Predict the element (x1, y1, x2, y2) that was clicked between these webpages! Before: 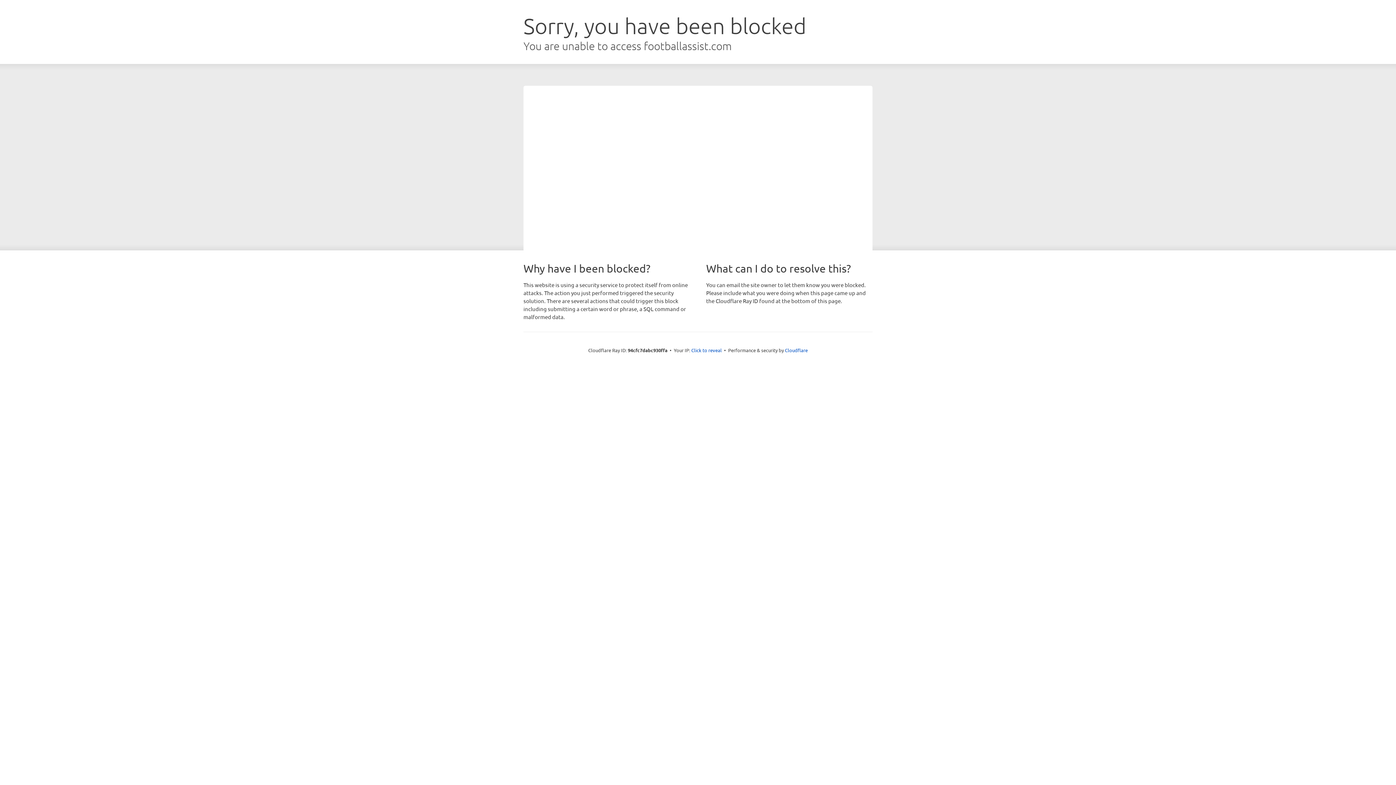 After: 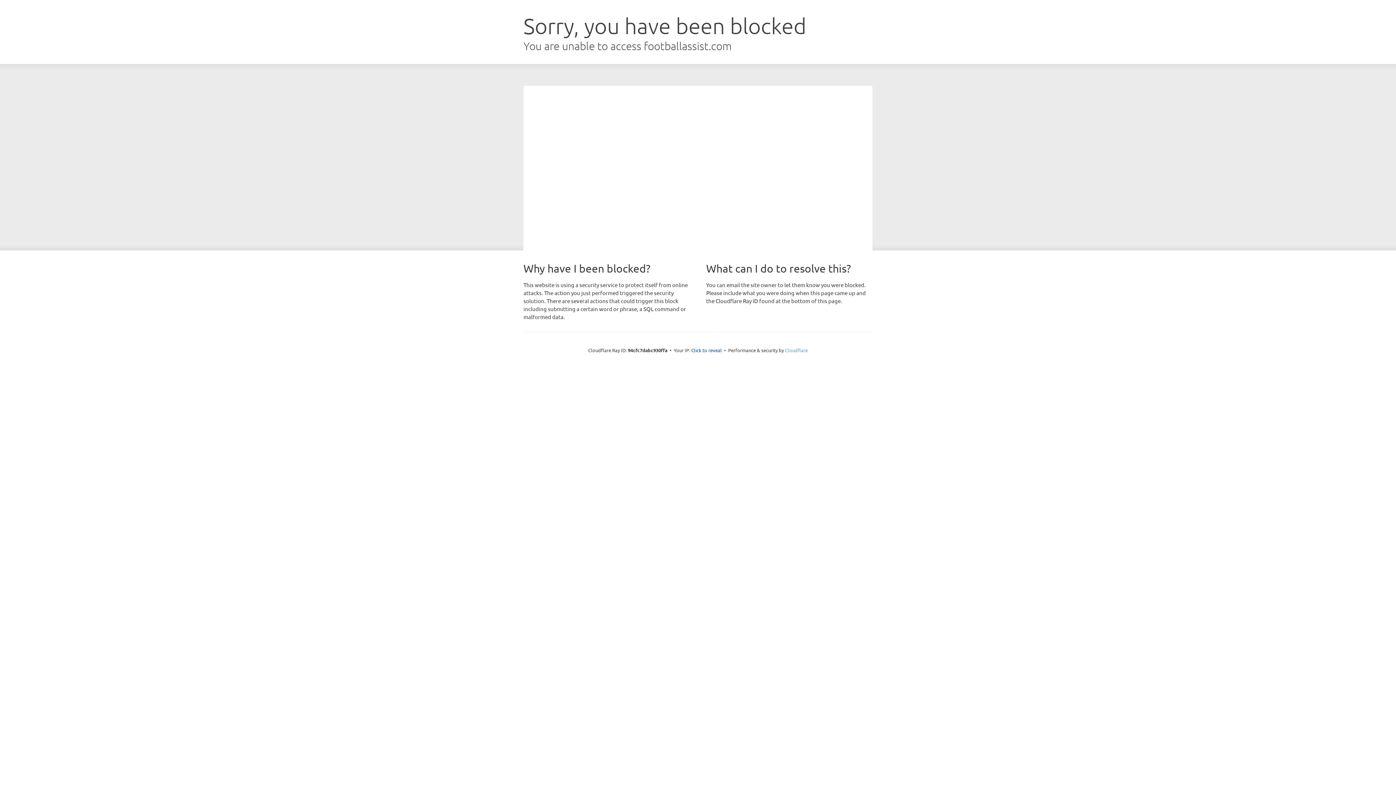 Action: label: Cloudflare bbox: (785, 347, 808, 353)